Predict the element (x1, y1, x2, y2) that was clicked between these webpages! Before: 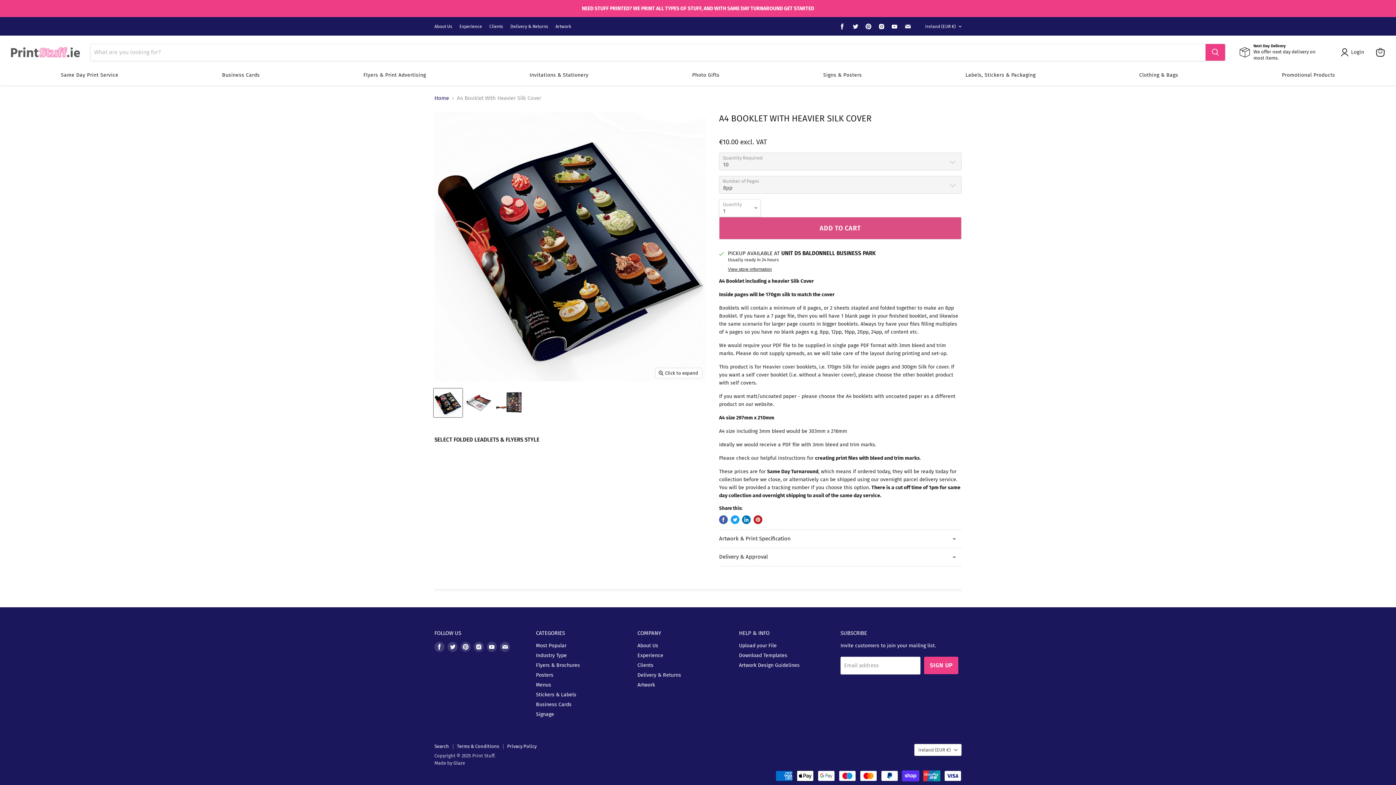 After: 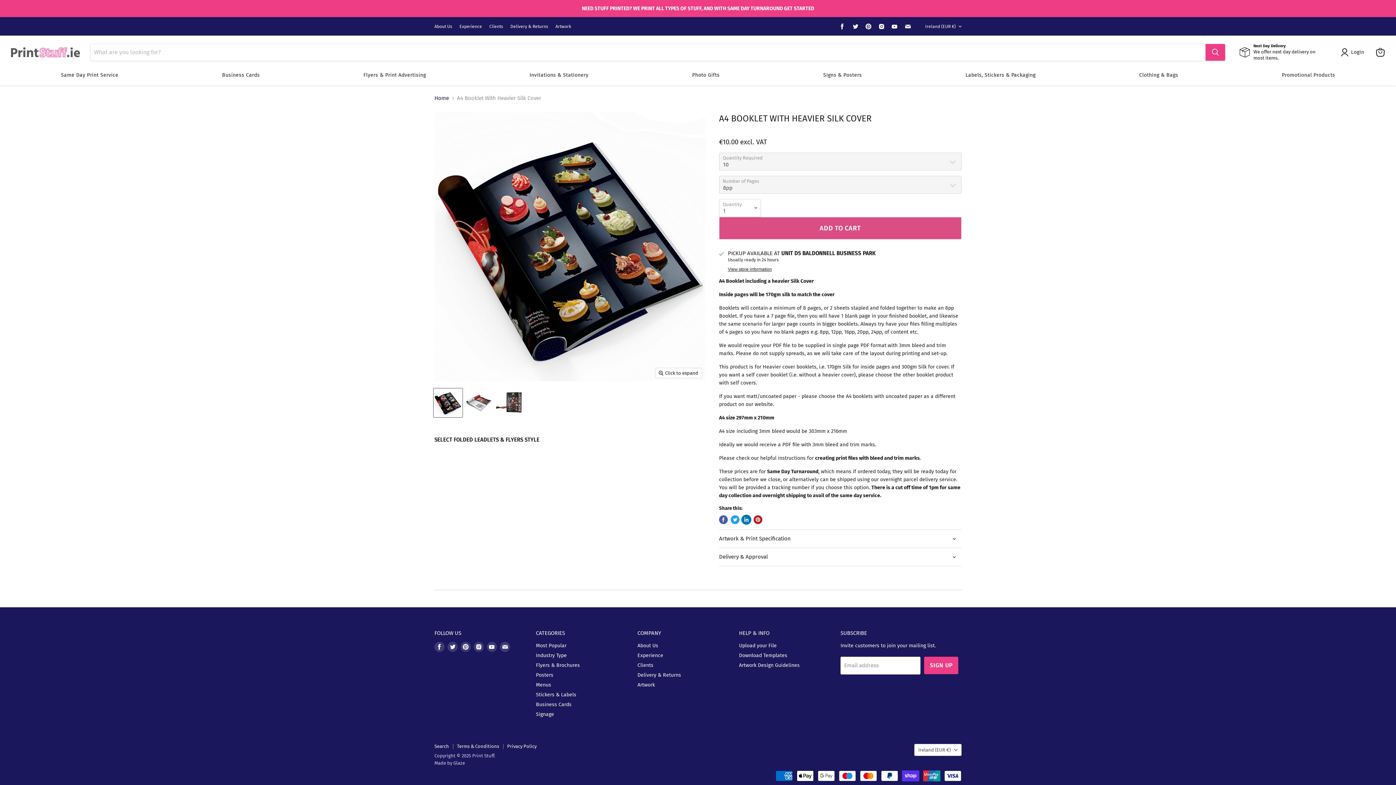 Action: label: Share on LinkedIn bbox: (742, 515, 750, 524)